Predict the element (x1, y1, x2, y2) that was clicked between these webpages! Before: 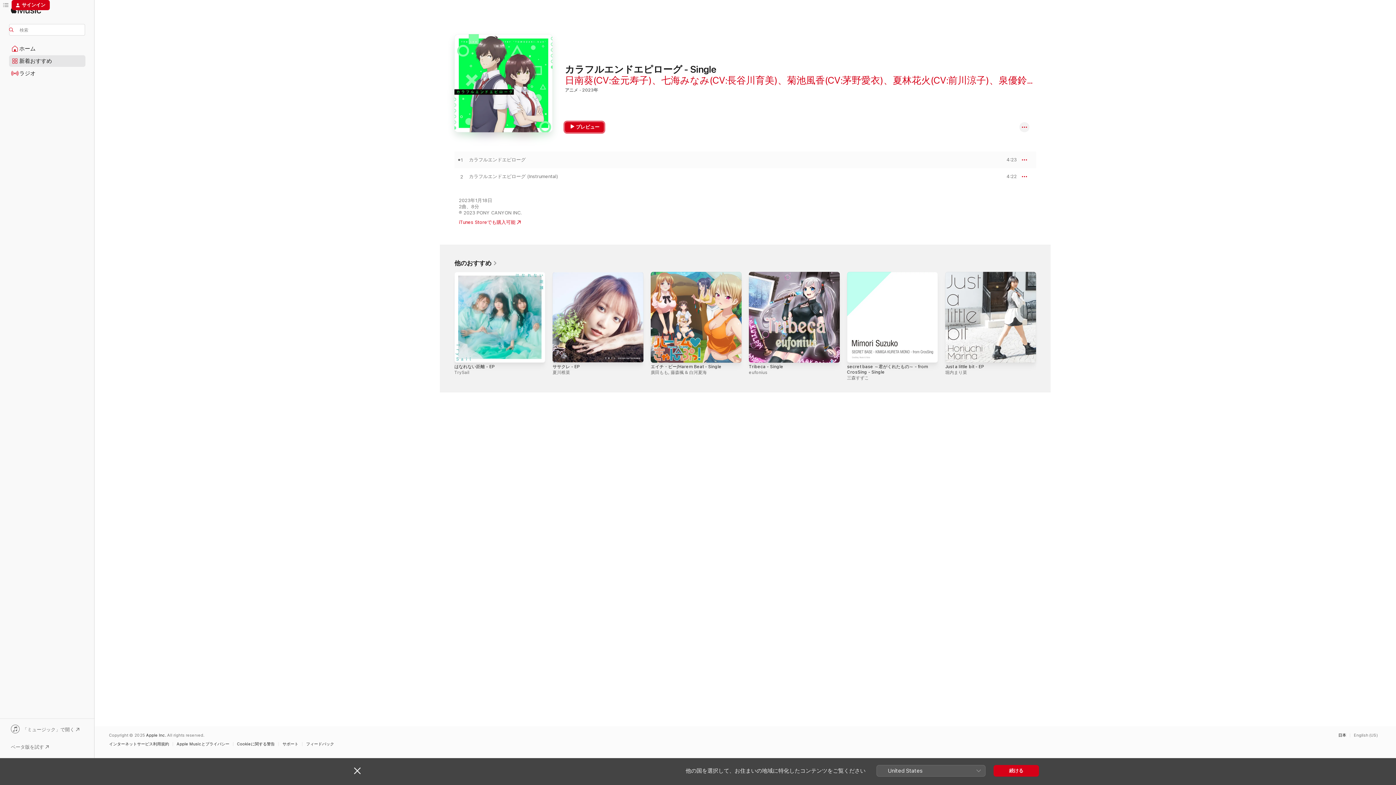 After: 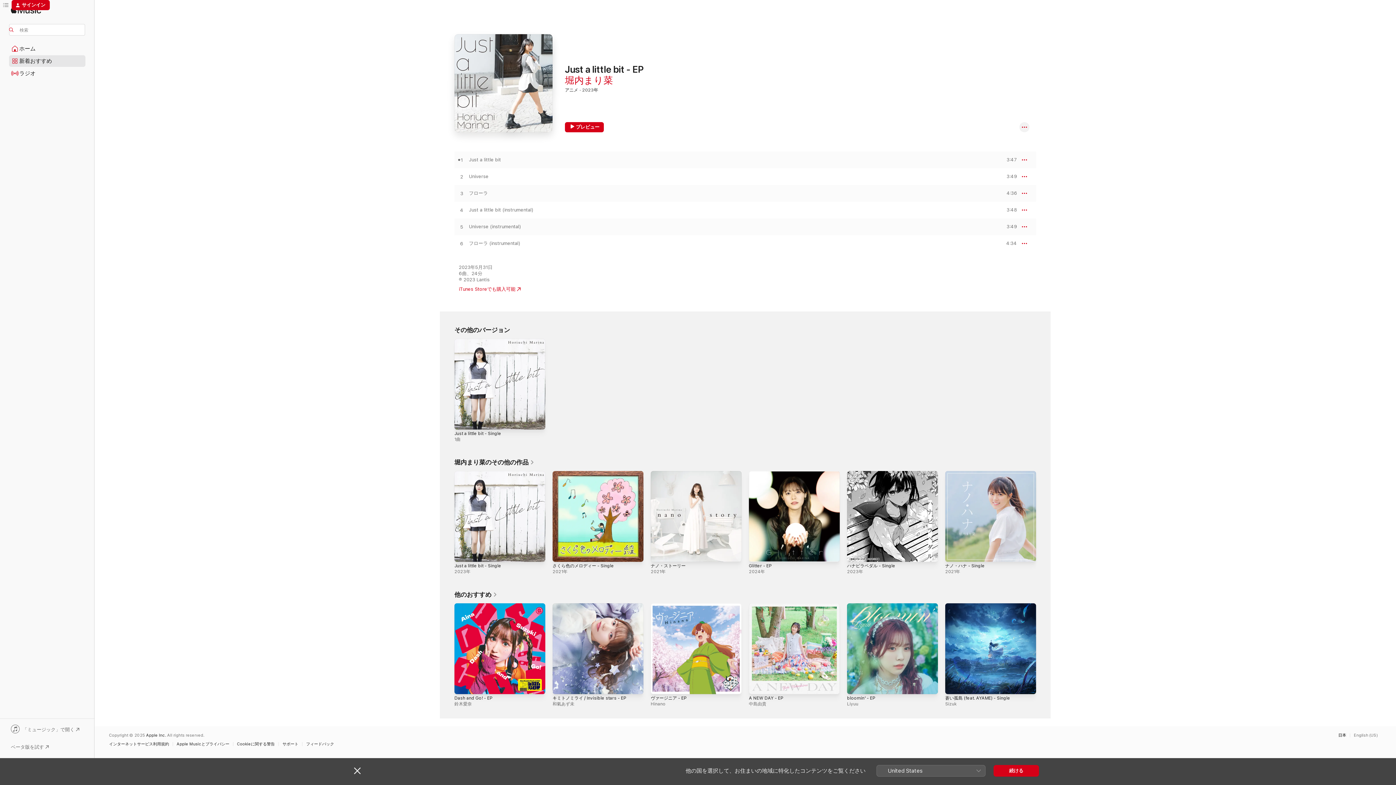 Action: bbox: (945, 364, 984, 369) label: Just a little bit - EP